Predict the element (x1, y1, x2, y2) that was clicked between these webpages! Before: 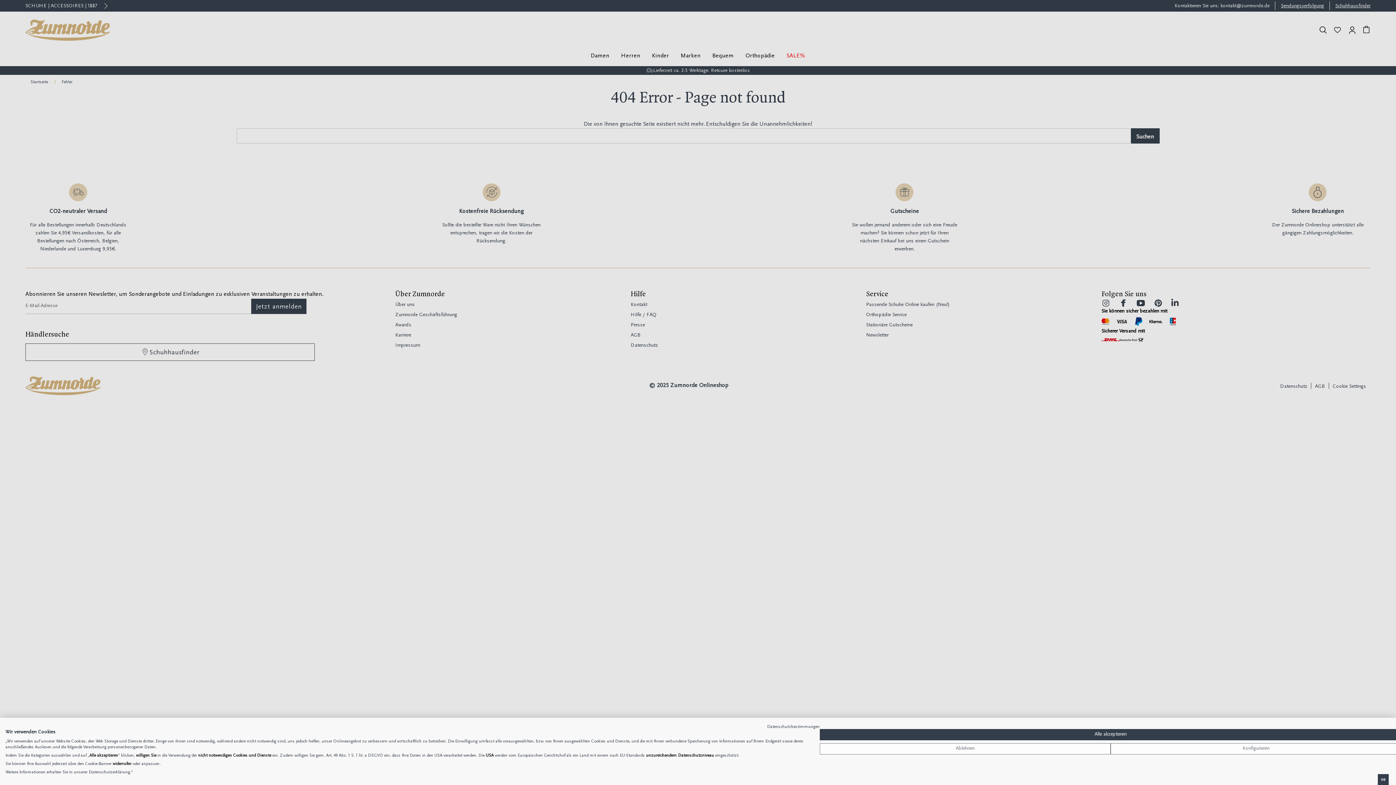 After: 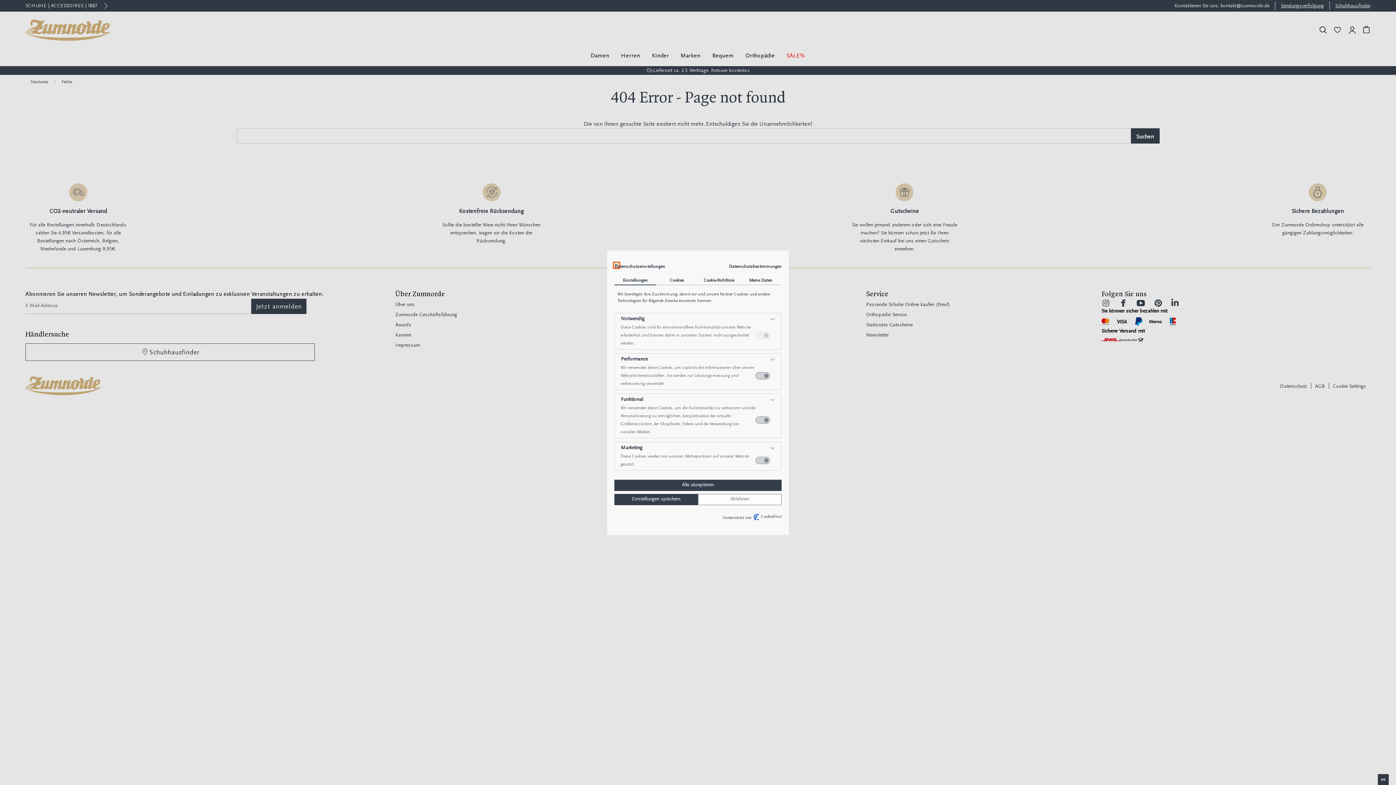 Action: label: cookie Einstellungen anpassen bbox: (1110, 743, 1401, 754)